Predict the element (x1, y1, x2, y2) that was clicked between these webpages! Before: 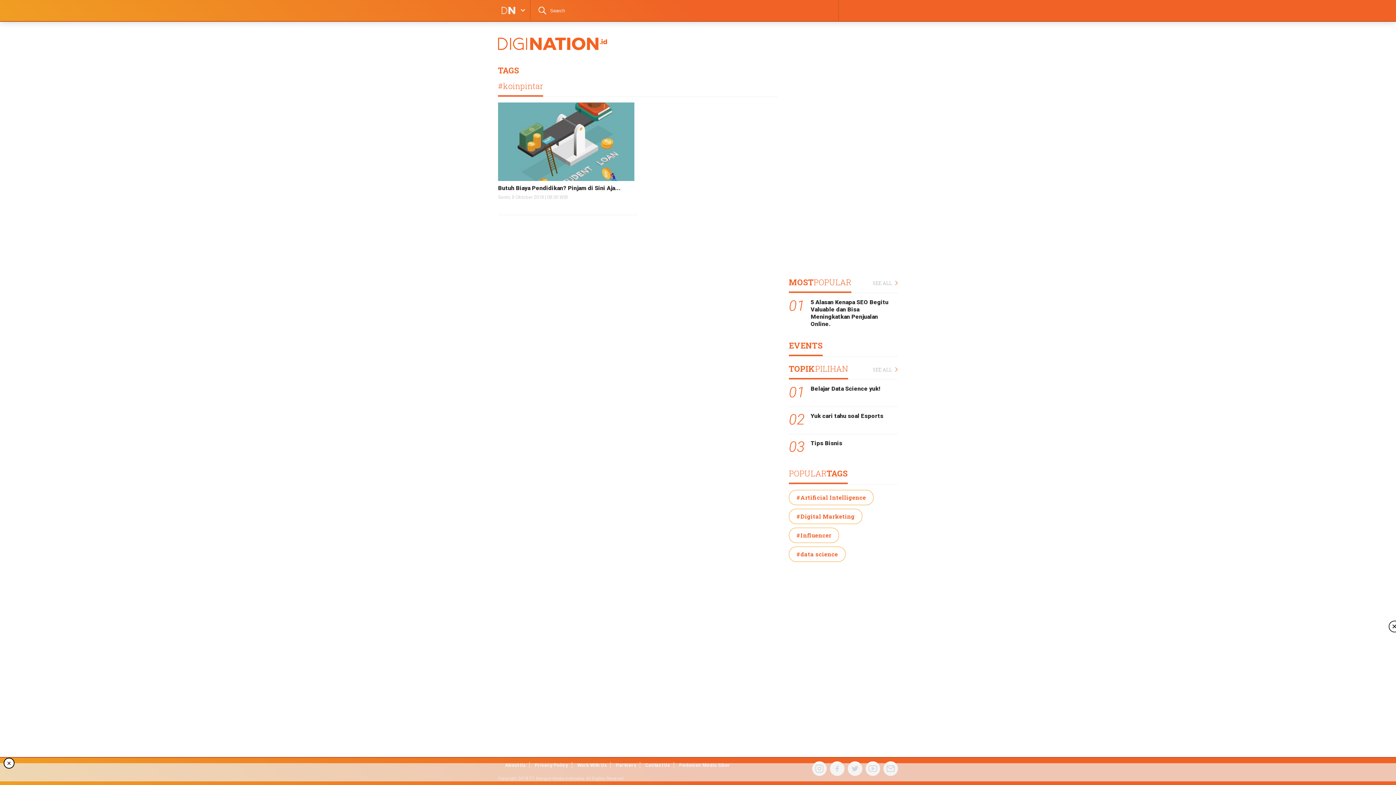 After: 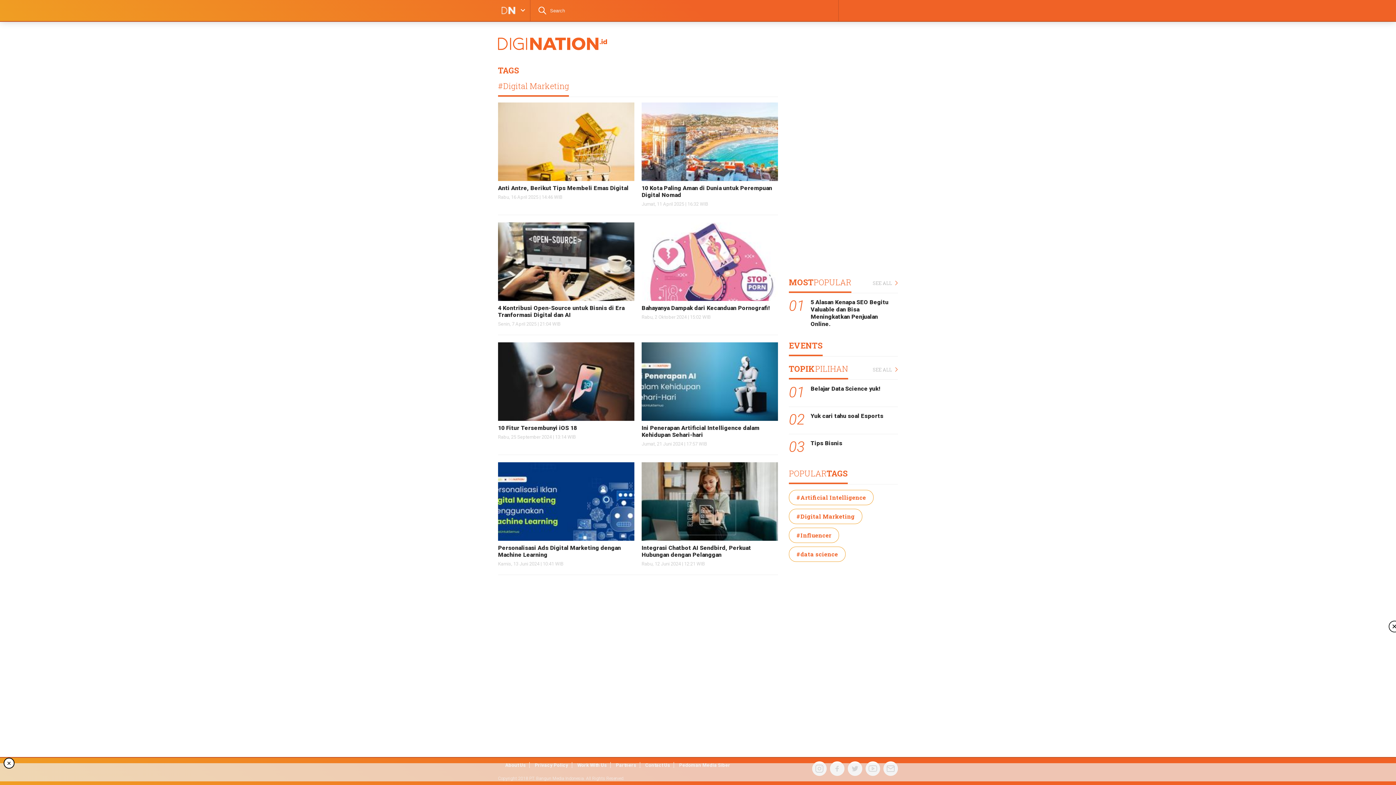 Action: bbox: (789, 509, 862, 524) label: #Digital Marketing